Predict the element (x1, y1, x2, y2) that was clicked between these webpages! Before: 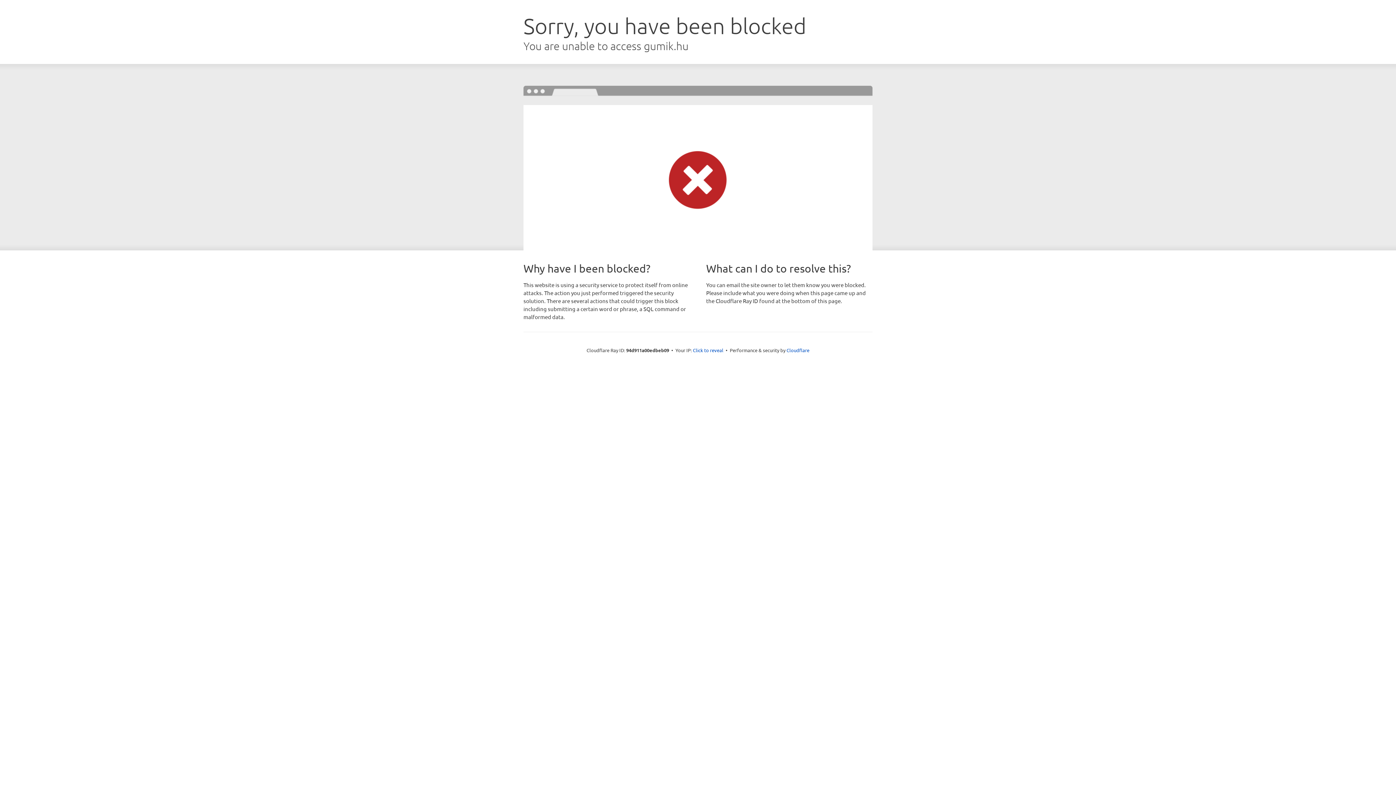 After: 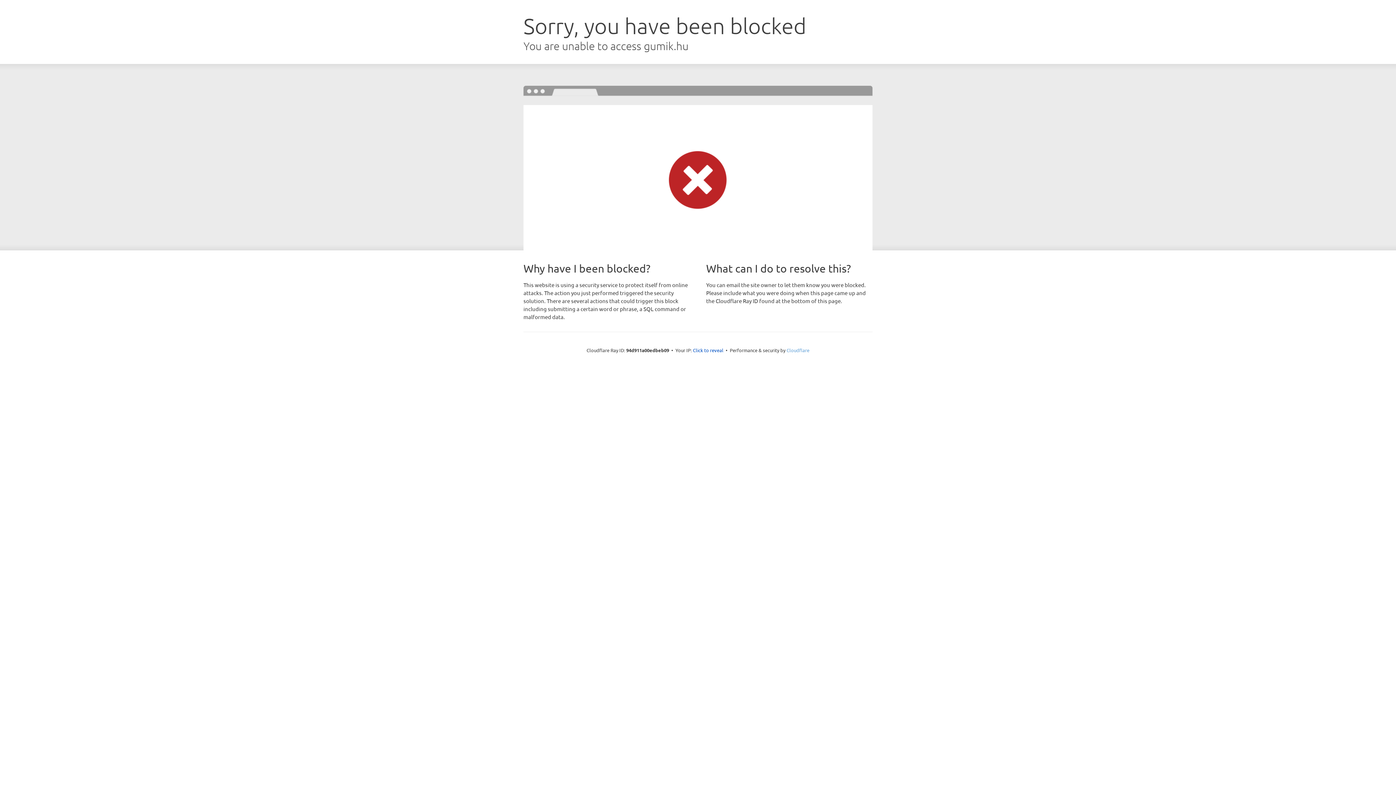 Action: label: Cloudflare bbox: (786, 347, 809, 353)